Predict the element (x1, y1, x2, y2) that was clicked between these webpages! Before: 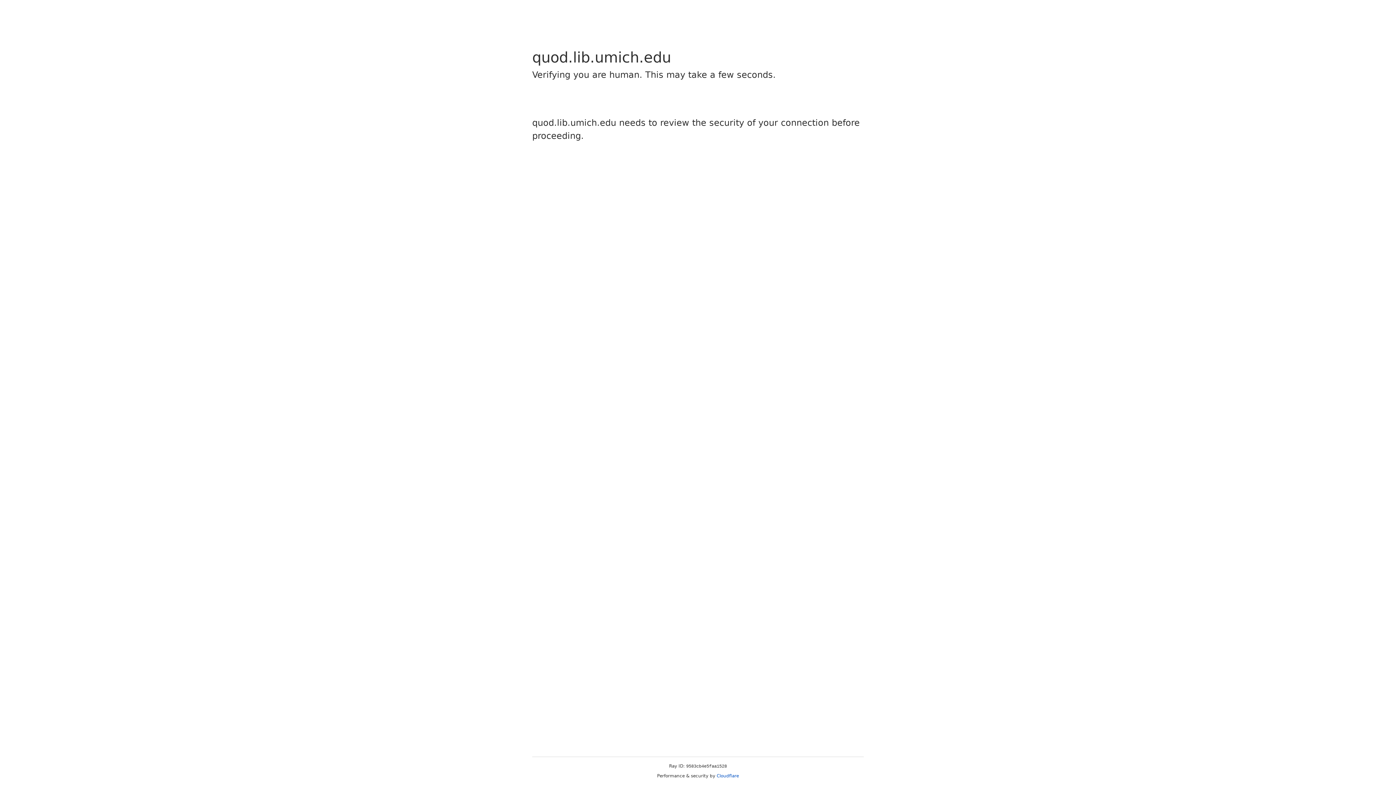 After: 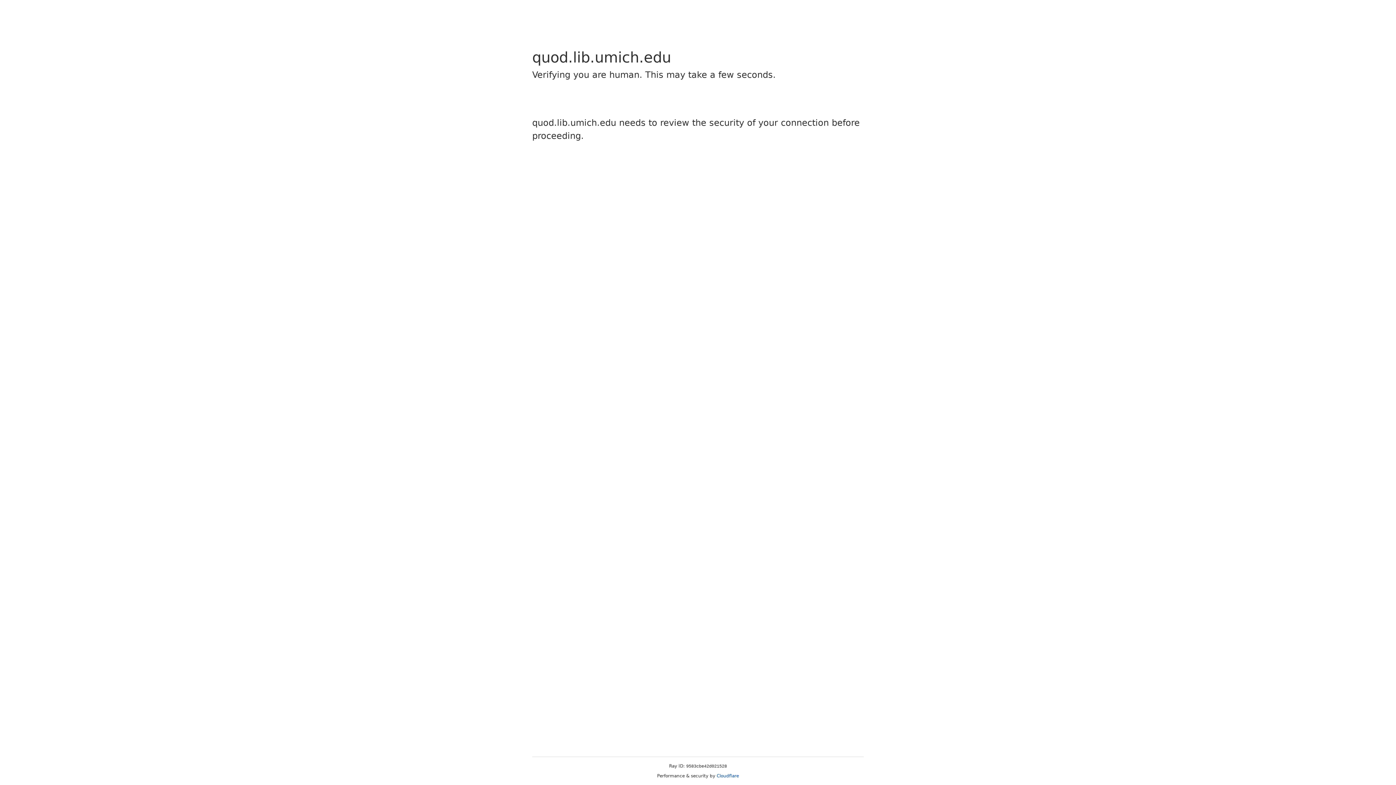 Action: label: Cloudflare bbox: (716, 773, 739, 778)